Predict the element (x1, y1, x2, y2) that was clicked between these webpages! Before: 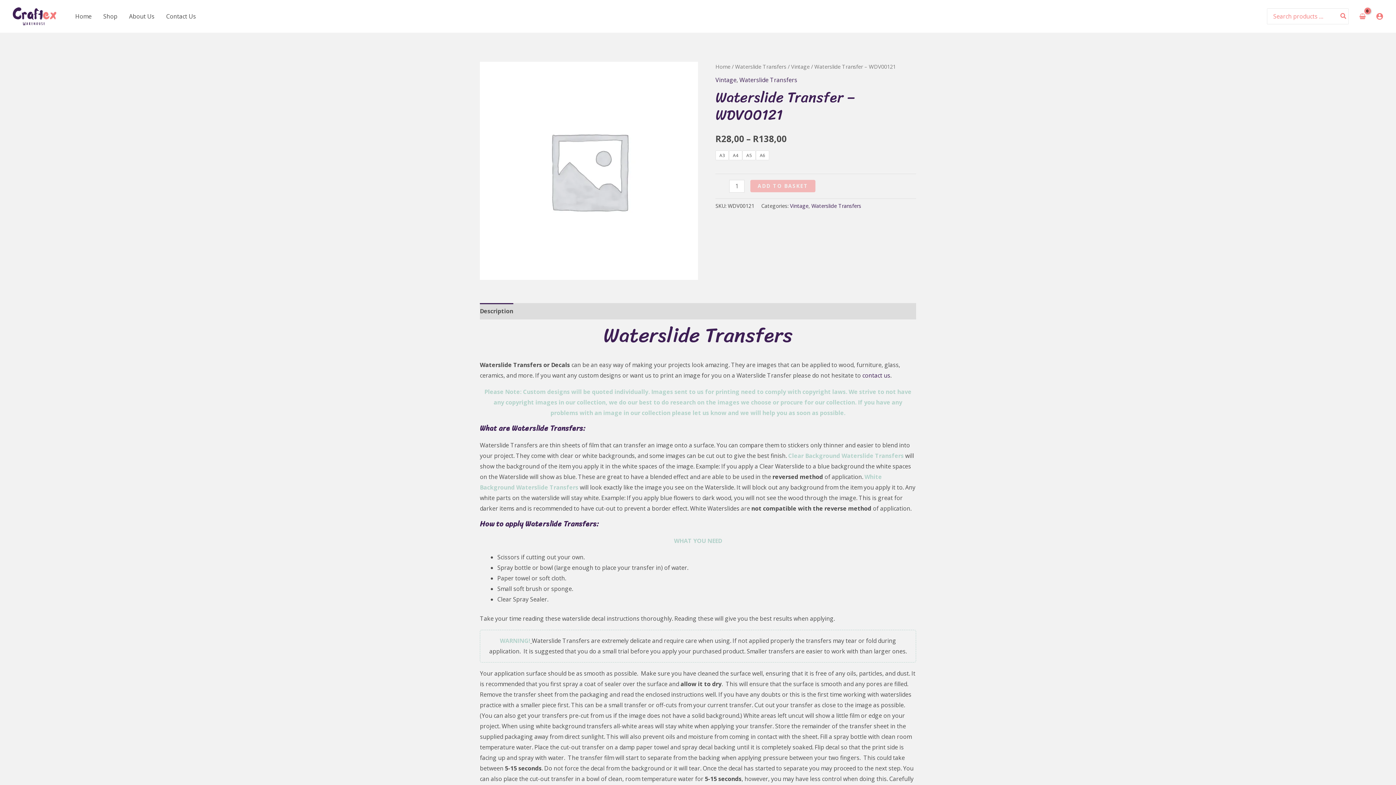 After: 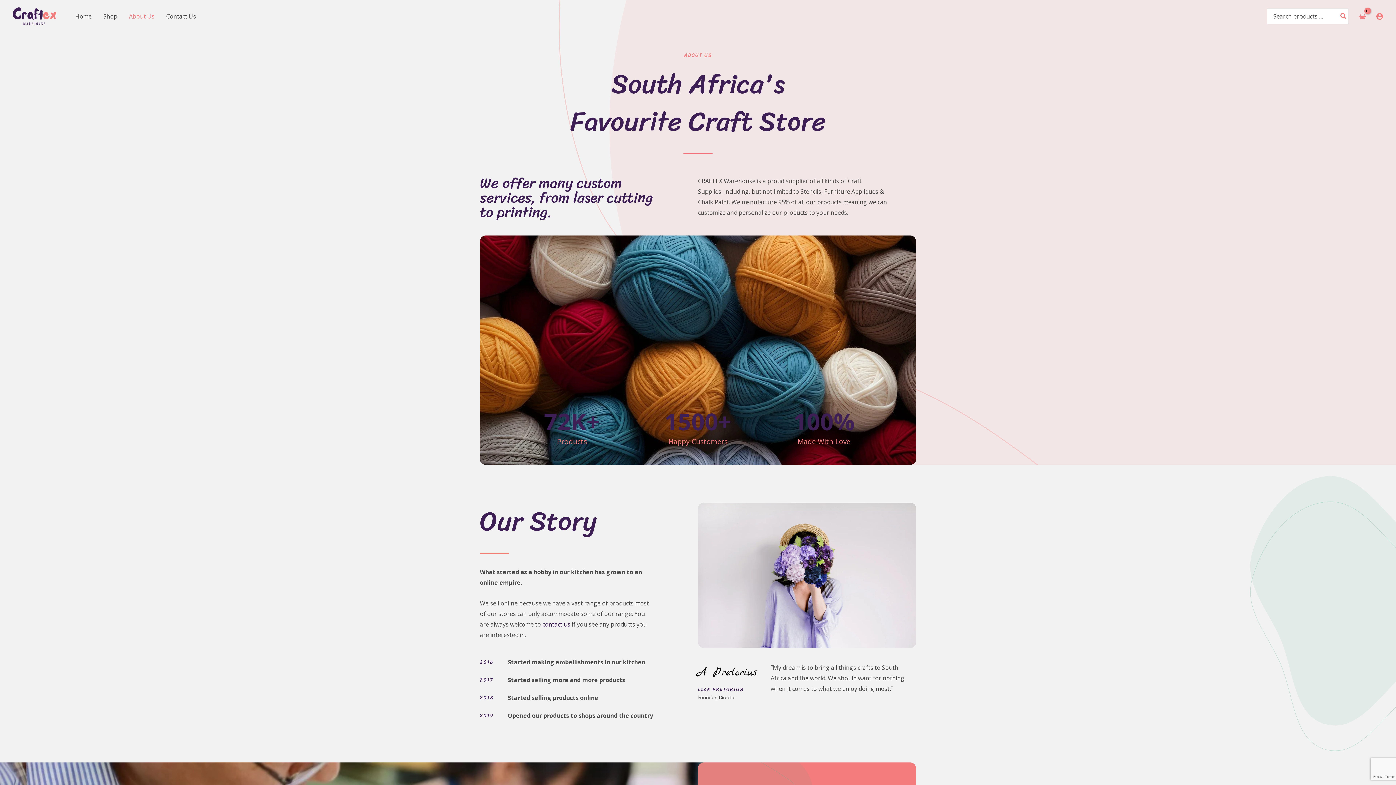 Action: label: About Us bbox: (123, 0, 160, 32)